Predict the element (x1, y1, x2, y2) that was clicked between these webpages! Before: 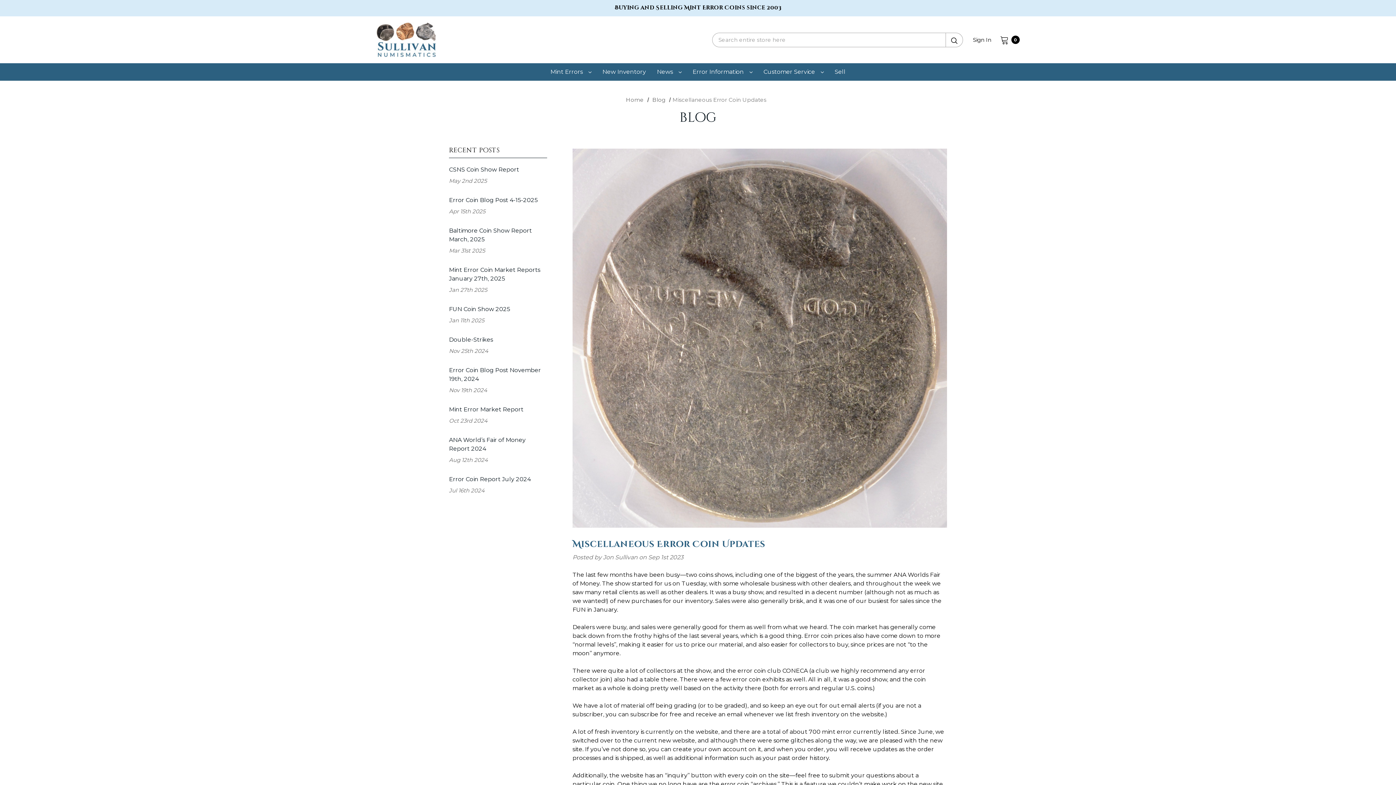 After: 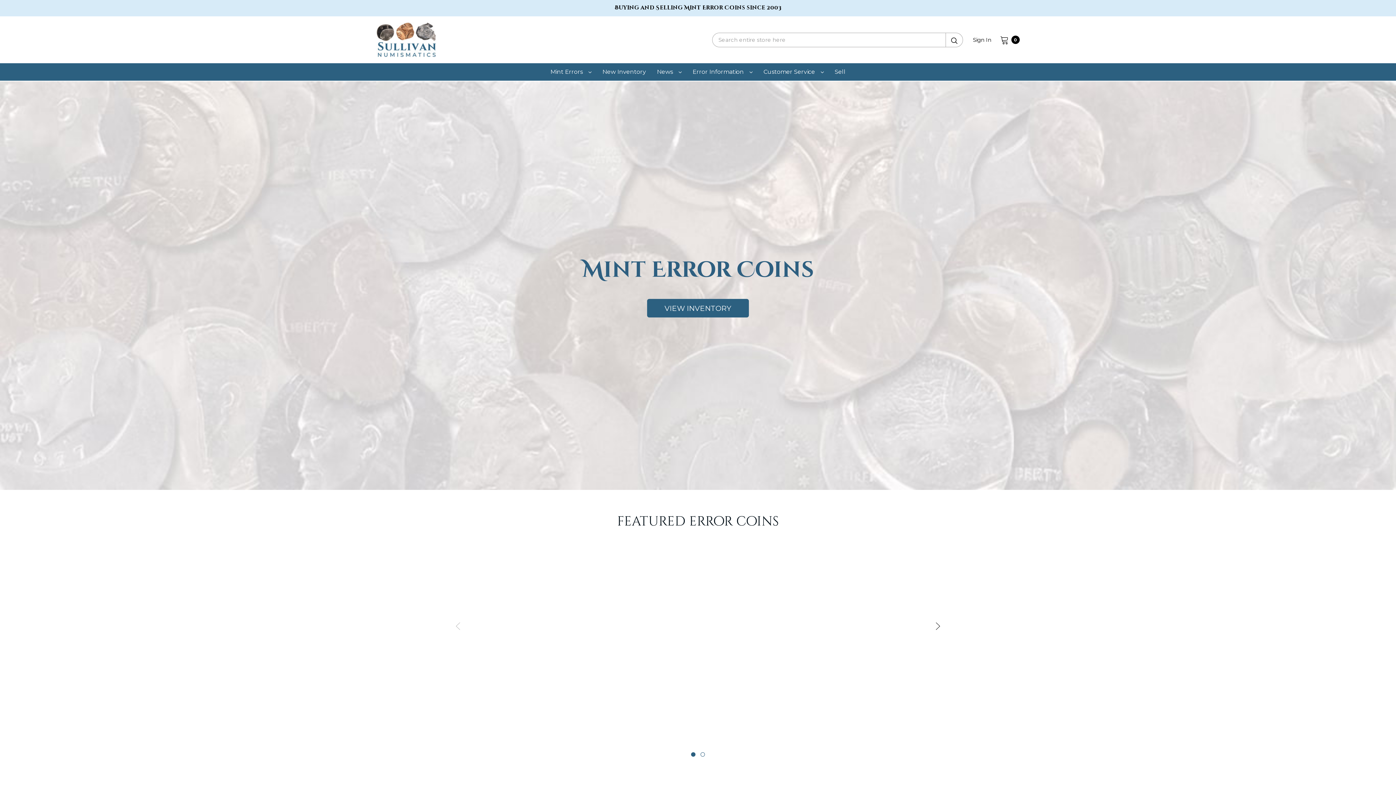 Action: bbox: (626, 96, 643, 103) label: Home